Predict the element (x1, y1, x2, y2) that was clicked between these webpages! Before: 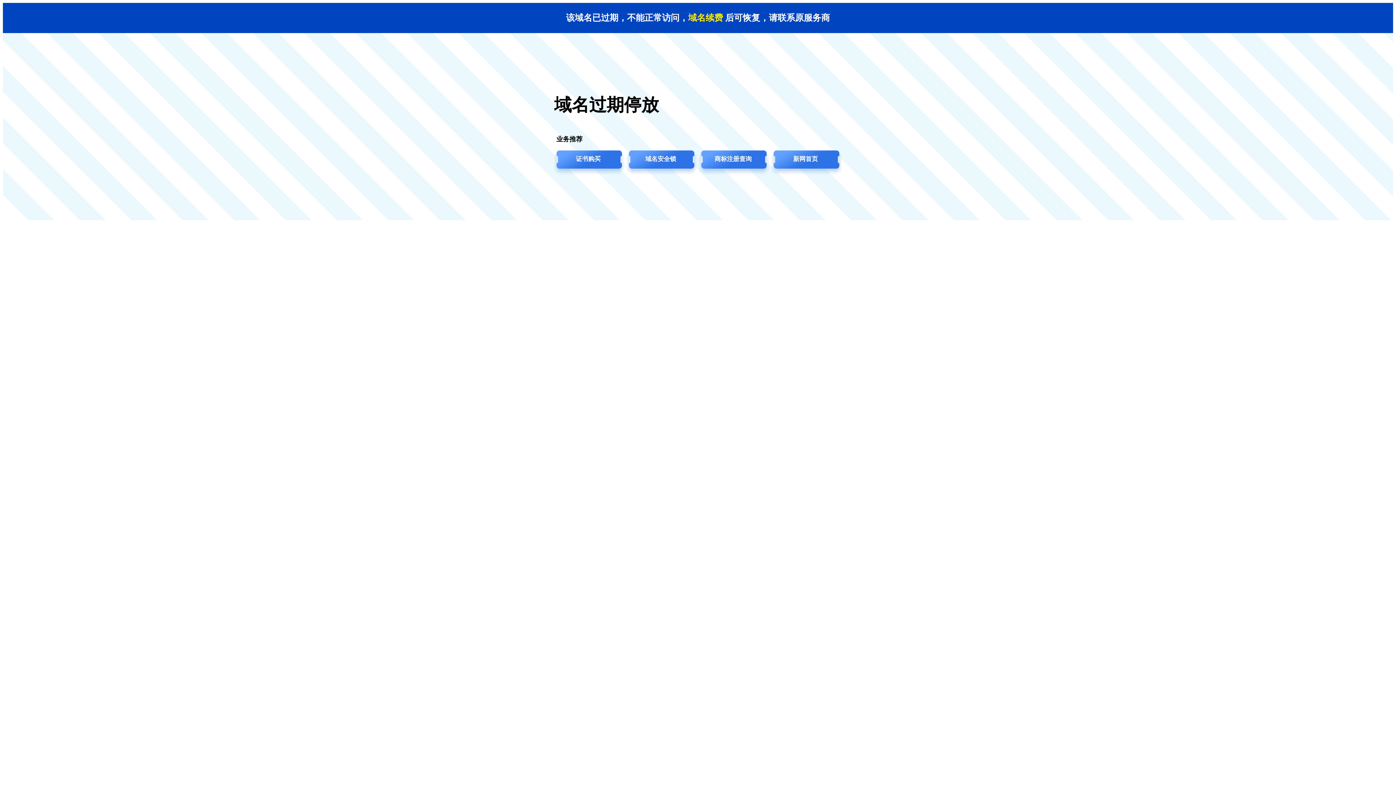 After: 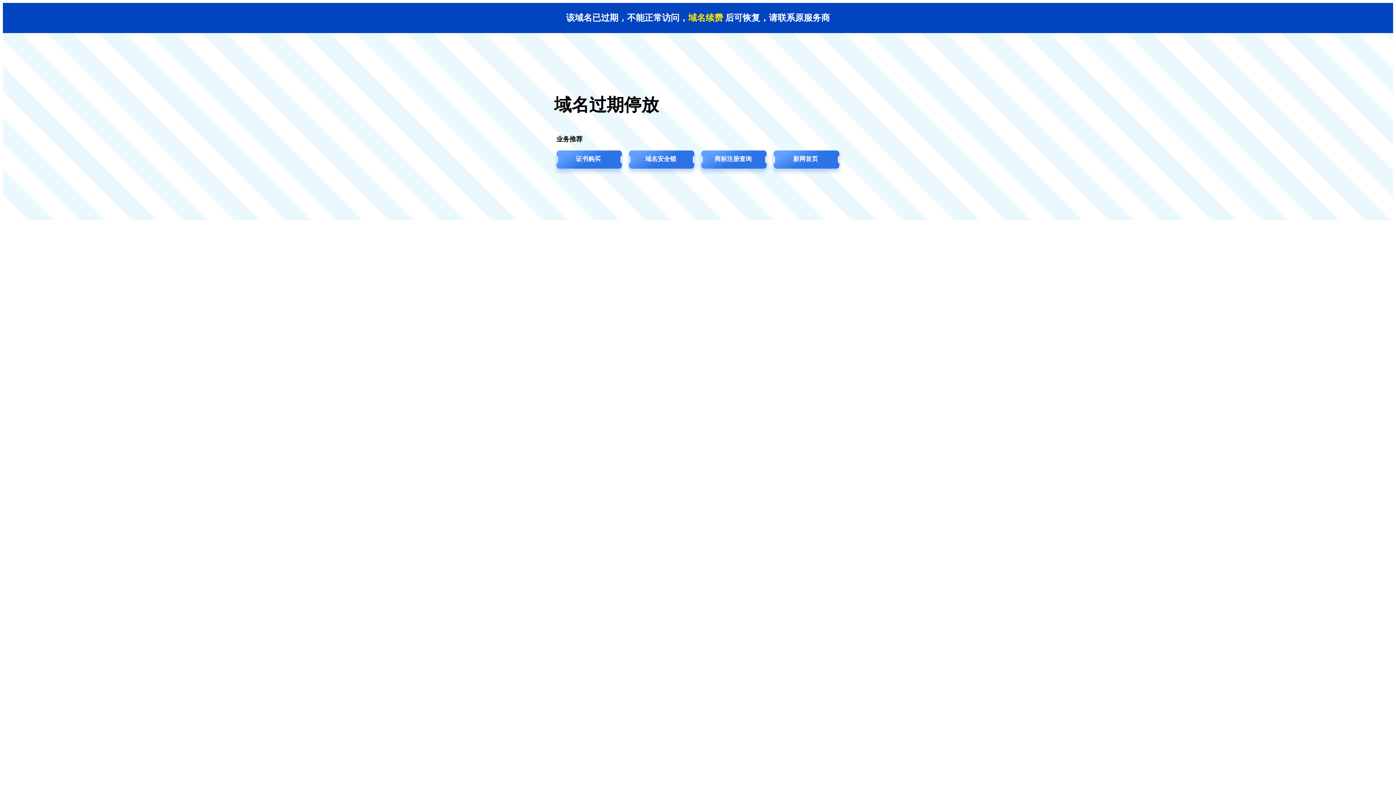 Action: bbox: (769, 149, 842, 176) label: 新网首页